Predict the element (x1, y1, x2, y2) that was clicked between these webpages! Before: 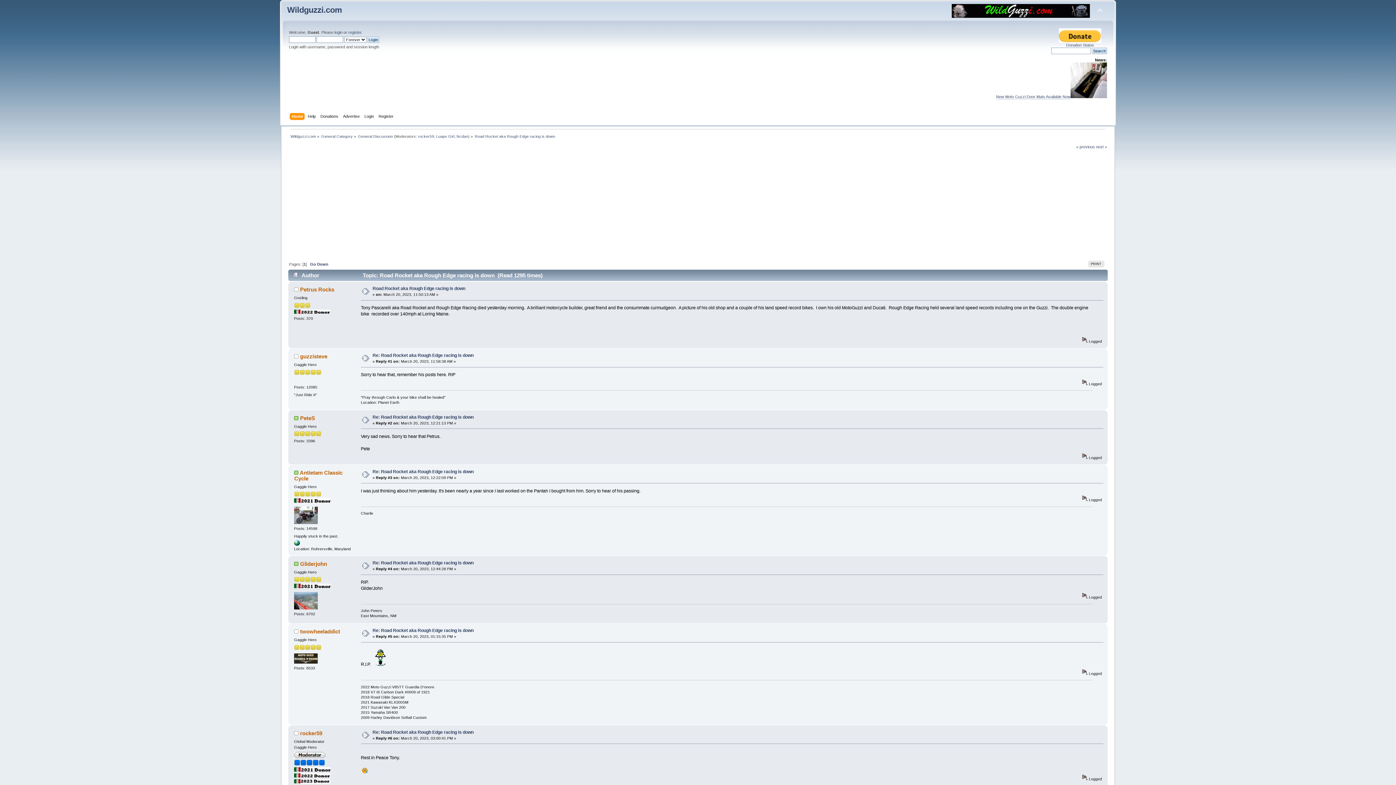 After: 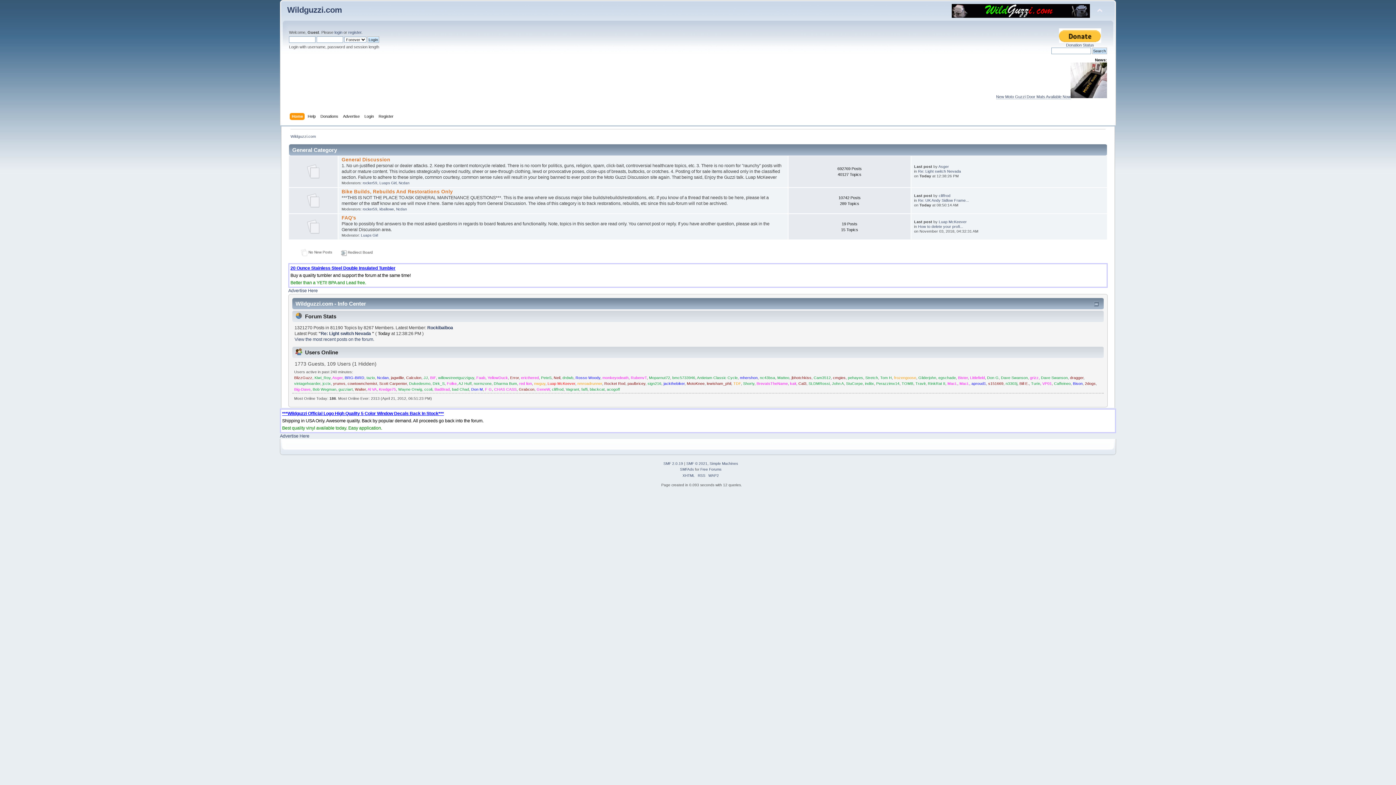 Action: bbox: (291, 113, 304, 121) label: Home